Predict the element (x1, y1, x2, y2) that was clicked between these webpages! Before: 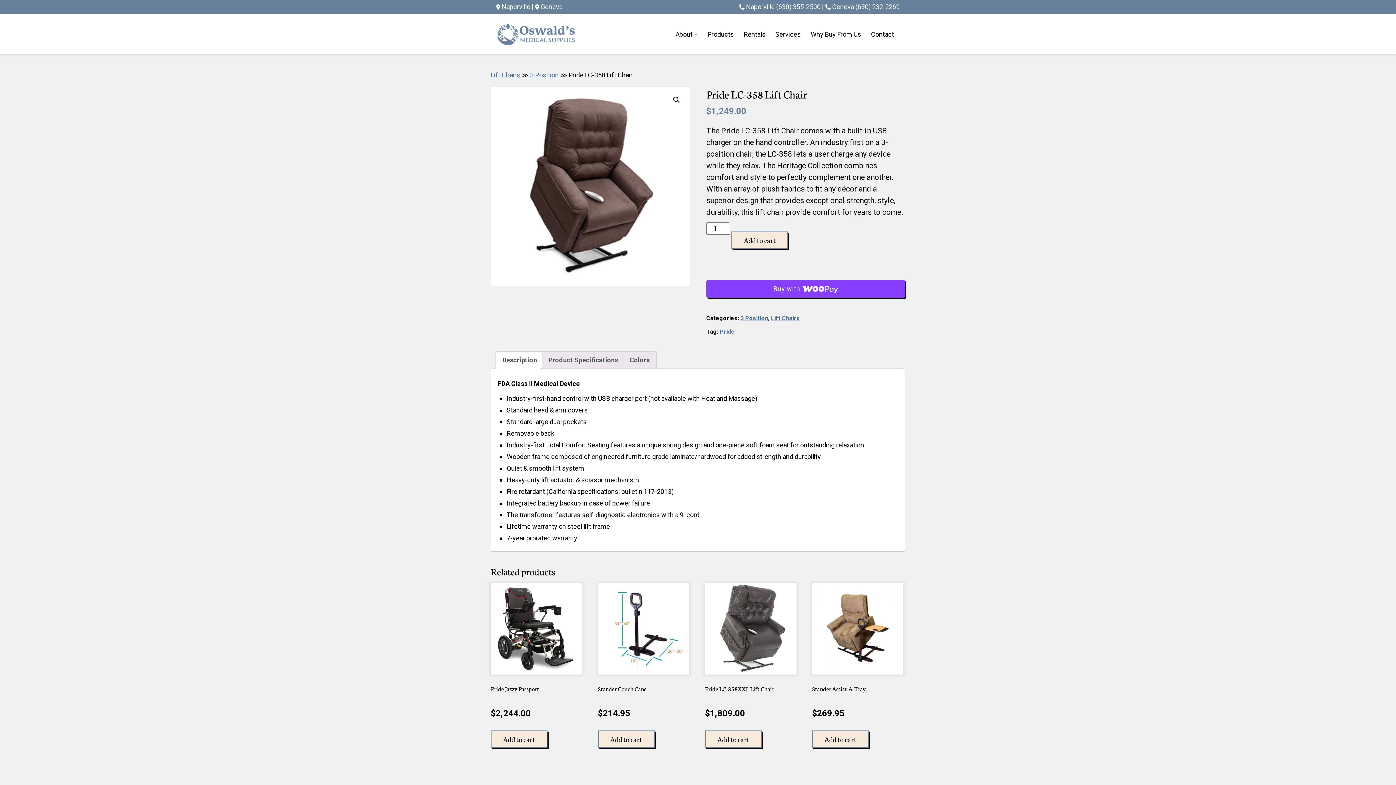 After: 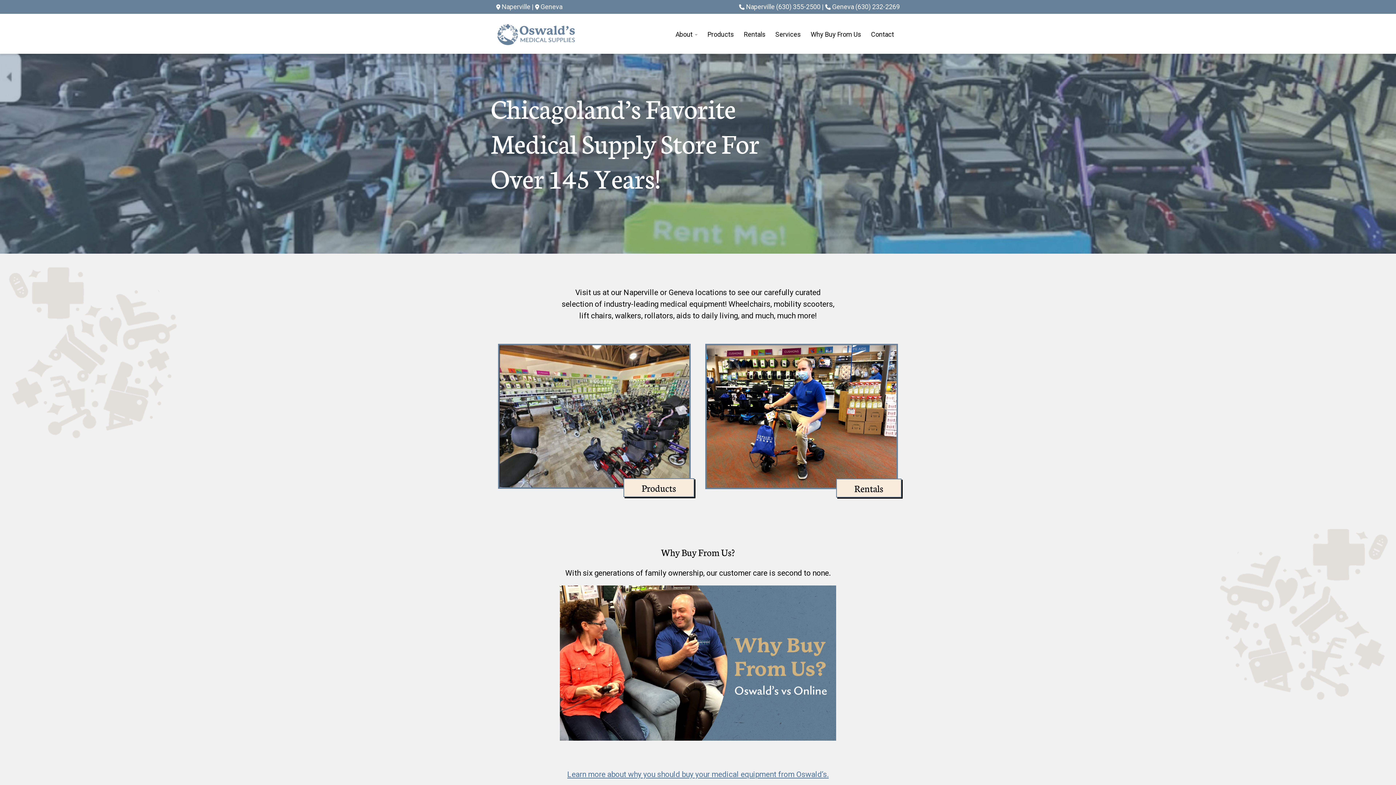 Action: bbox: (496, 15, 576, 46)